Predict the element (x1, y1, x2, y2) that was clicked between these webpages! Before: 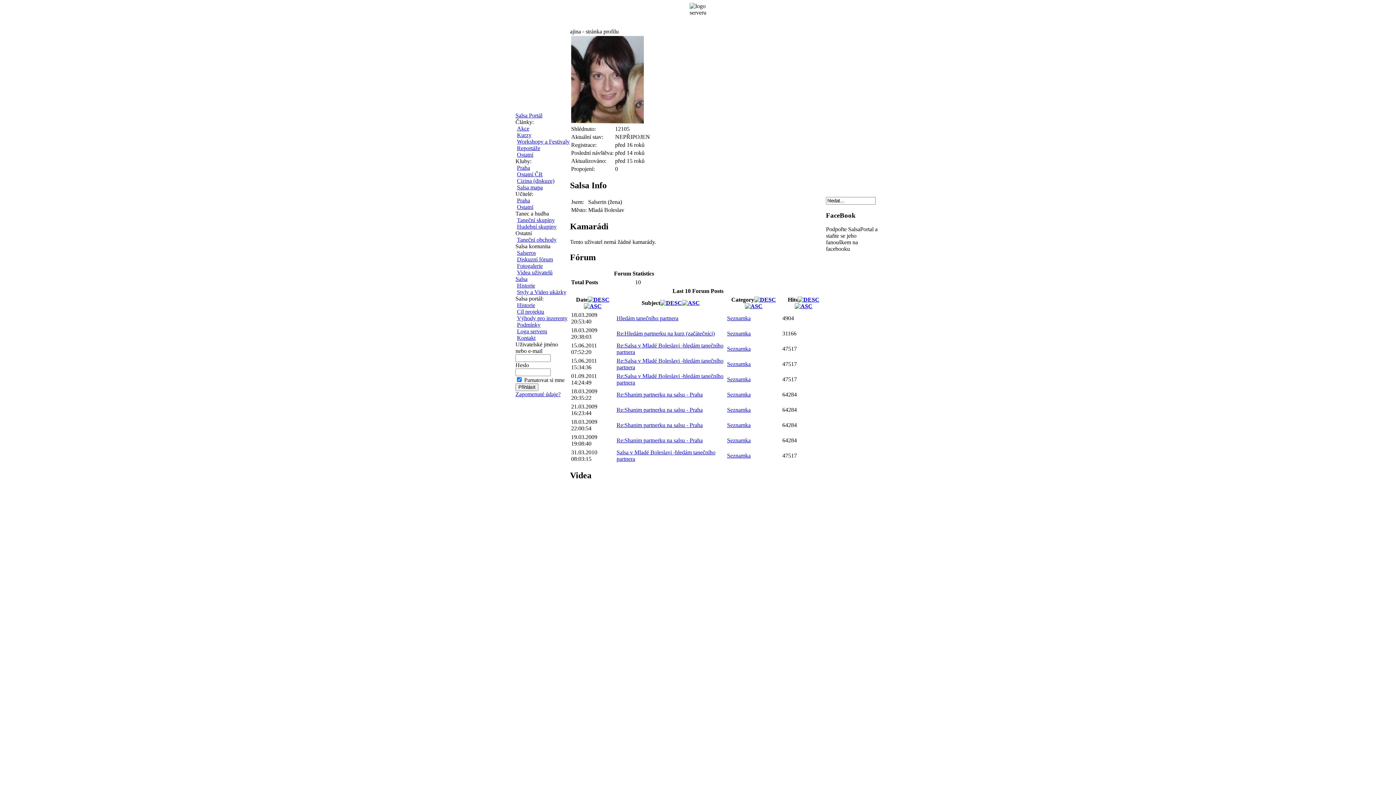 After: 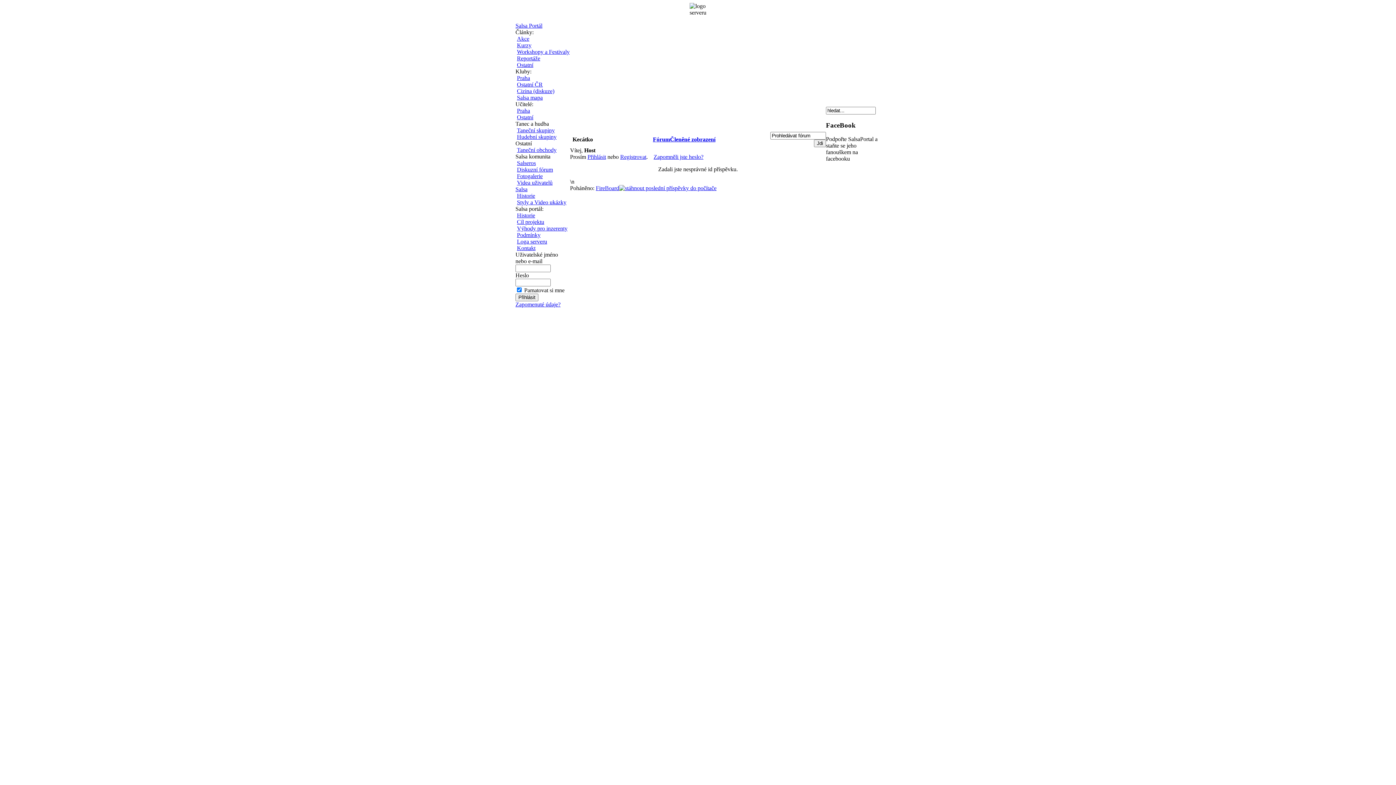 Action: bbox: (727, 315, 750, 321) label: Seznamka